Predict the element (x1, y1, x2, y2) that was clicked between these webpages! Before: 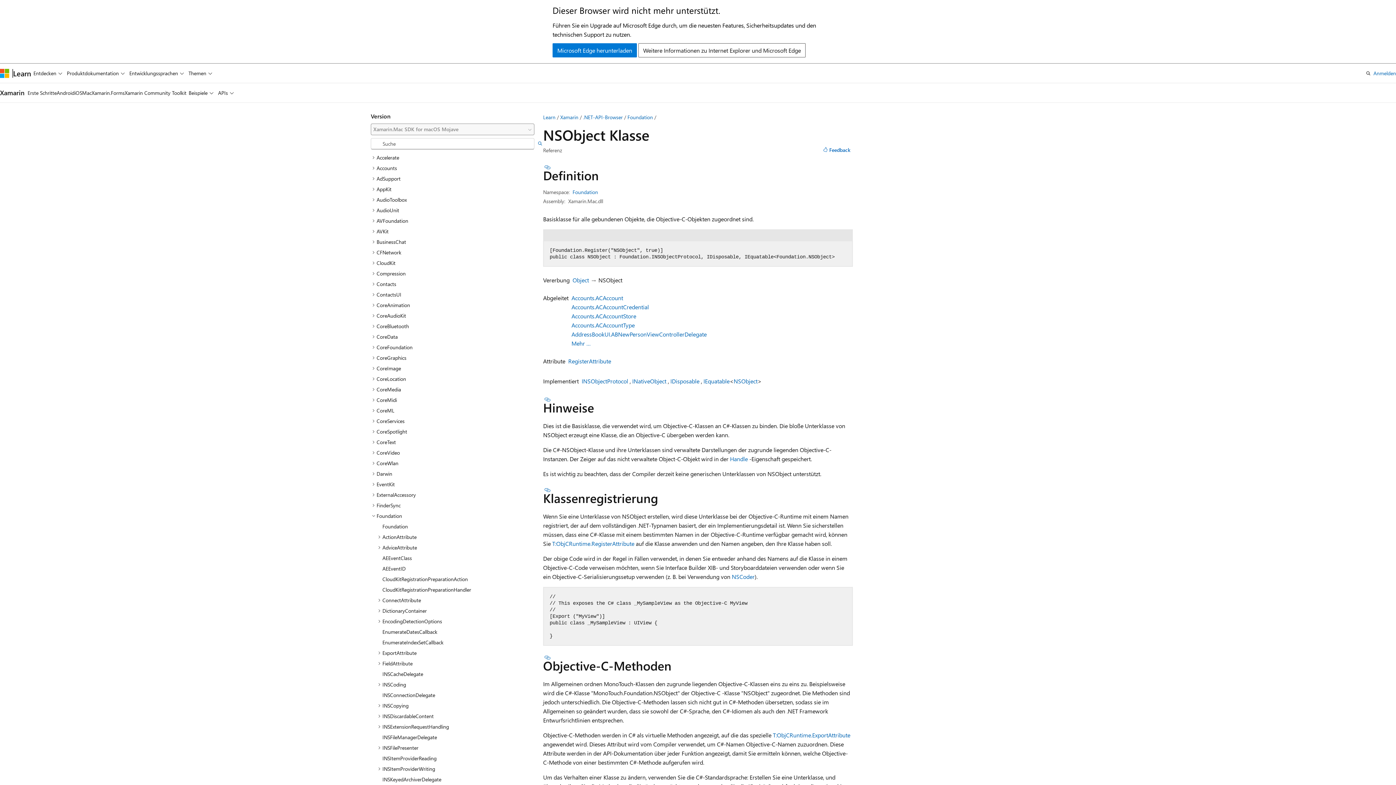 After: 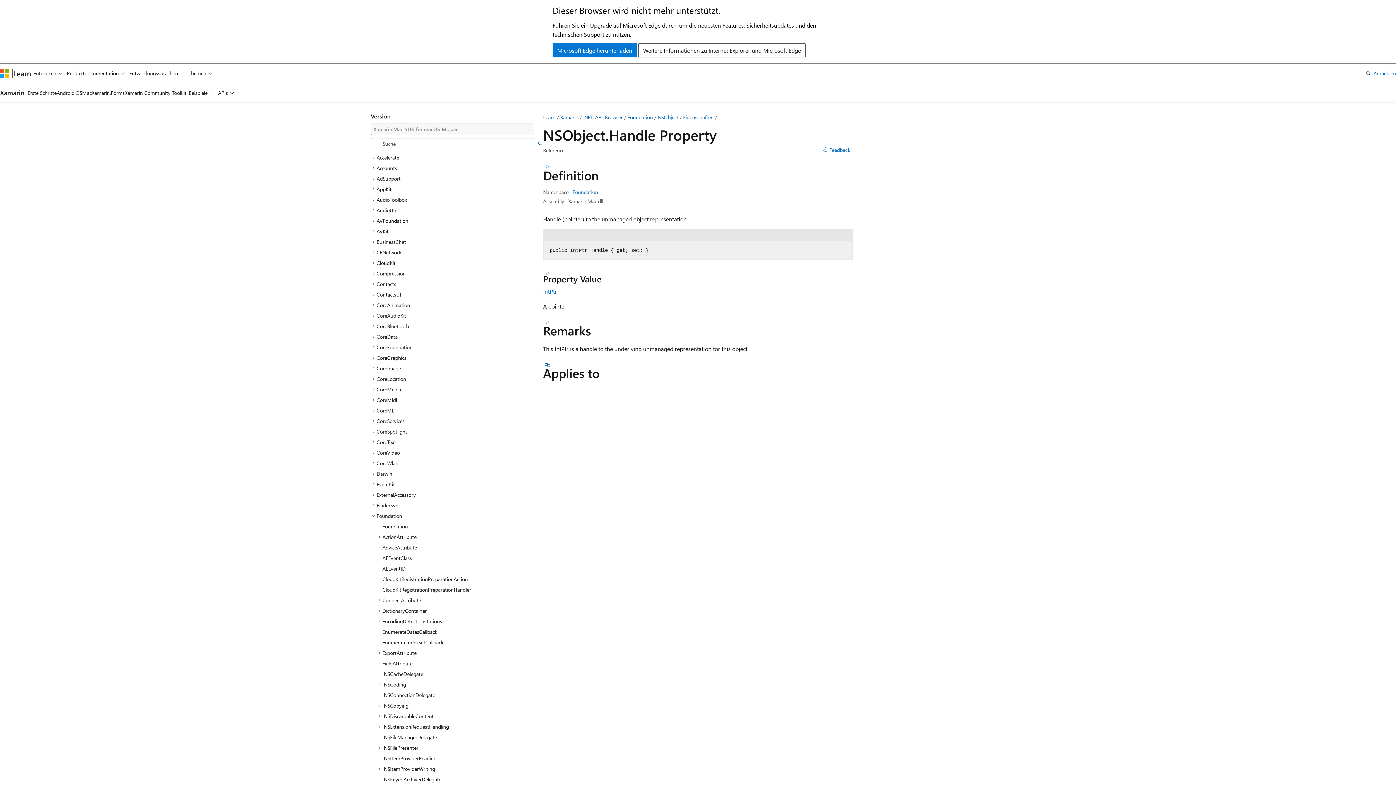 Action: bbox: (730, 455, 748, 462) label: Handle